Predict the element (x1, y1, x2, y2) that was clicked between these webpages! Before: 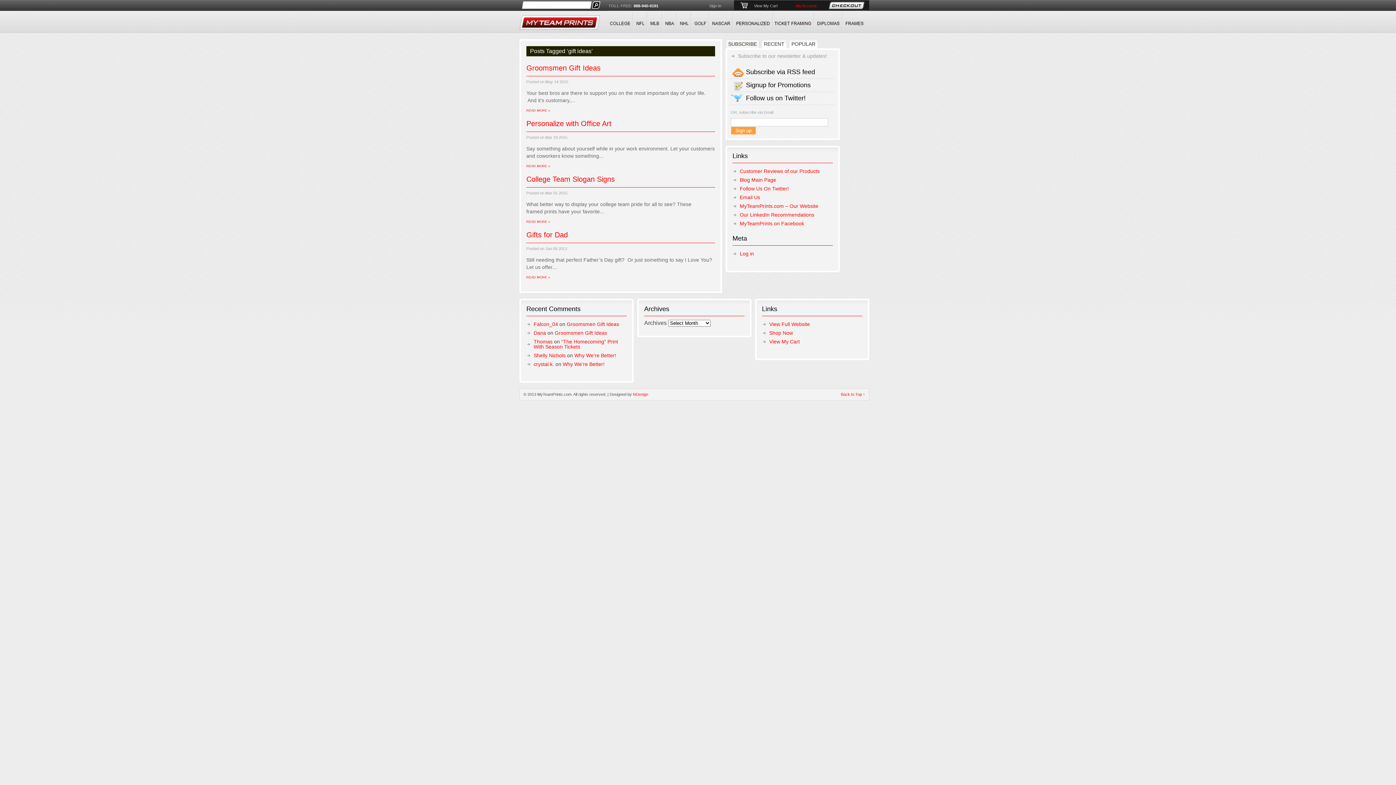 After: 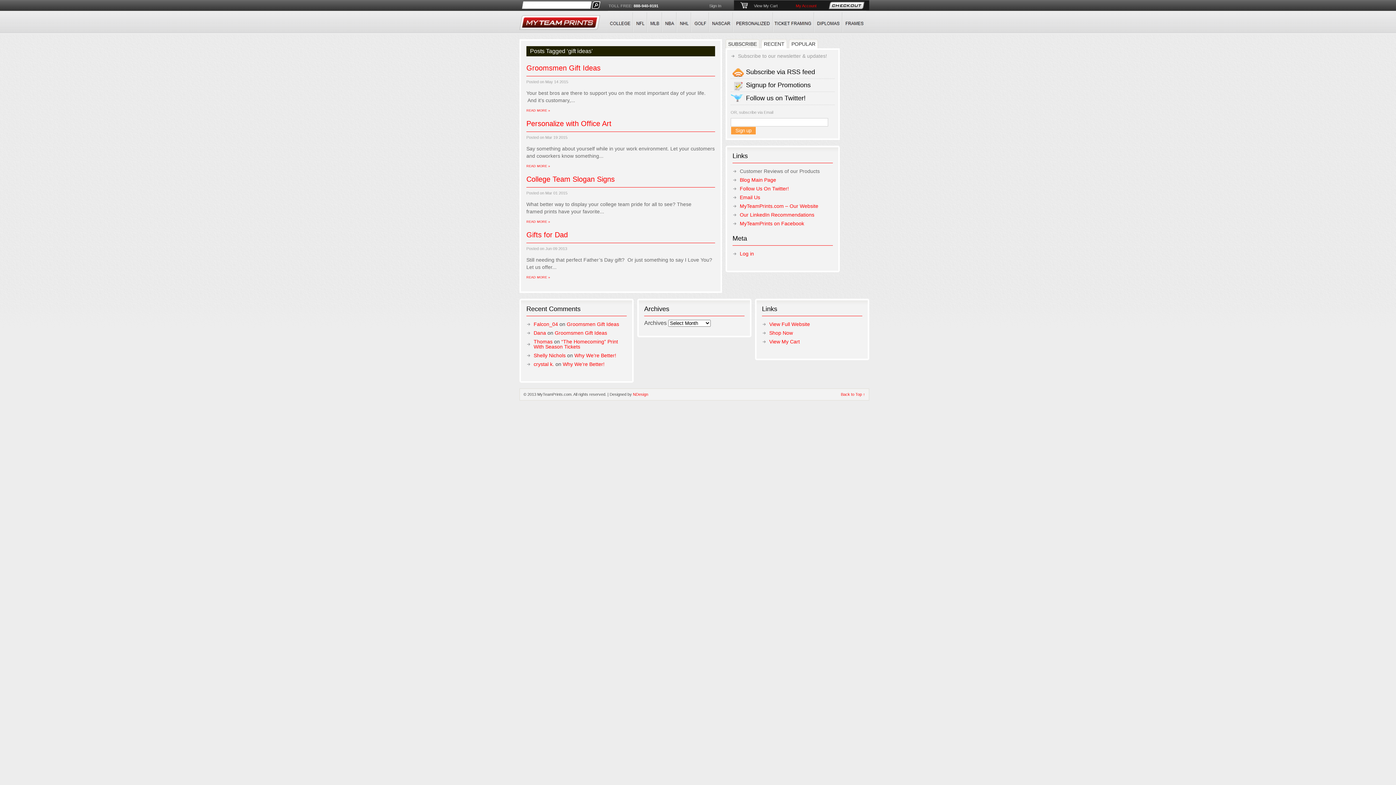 Action: bbox: (740, 168, 820, 174) label: Customer Reviews of our Products